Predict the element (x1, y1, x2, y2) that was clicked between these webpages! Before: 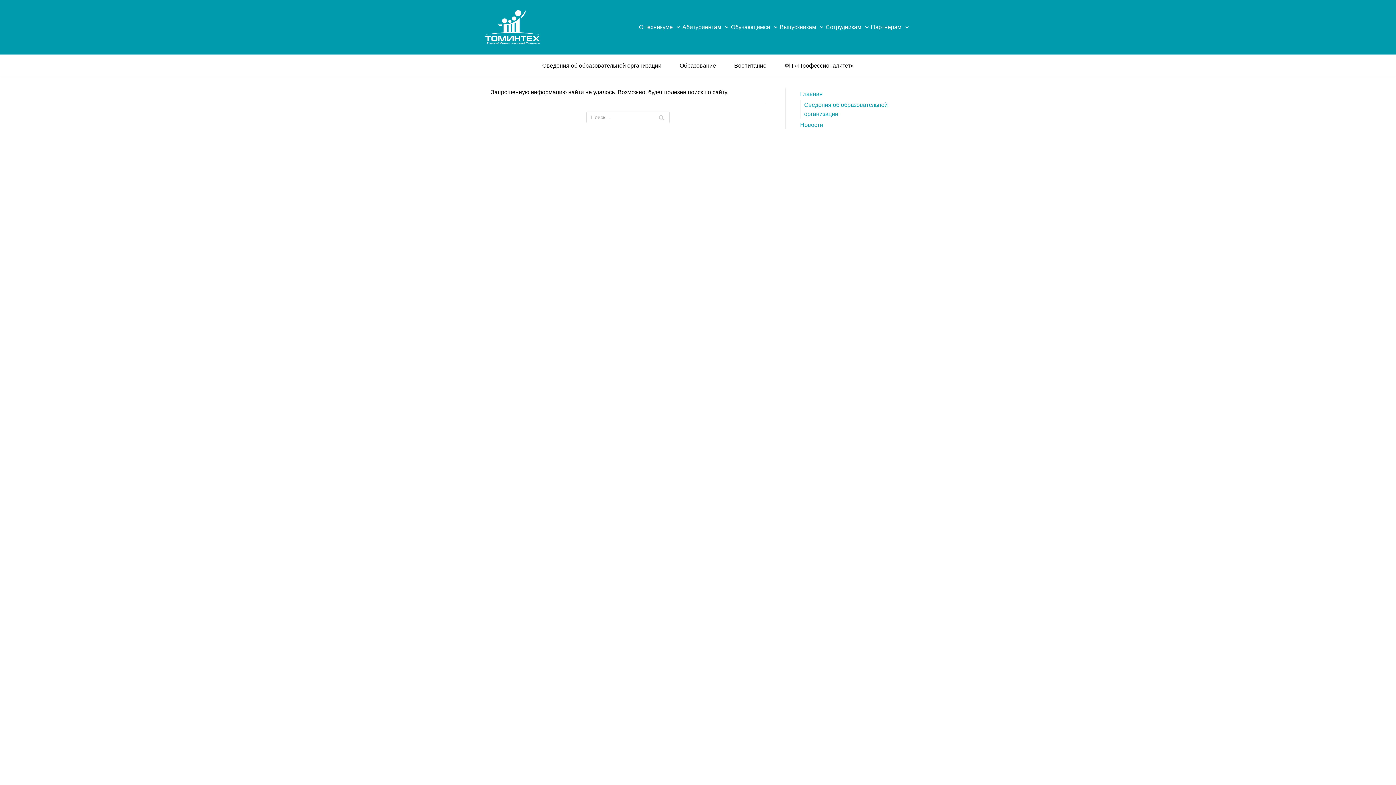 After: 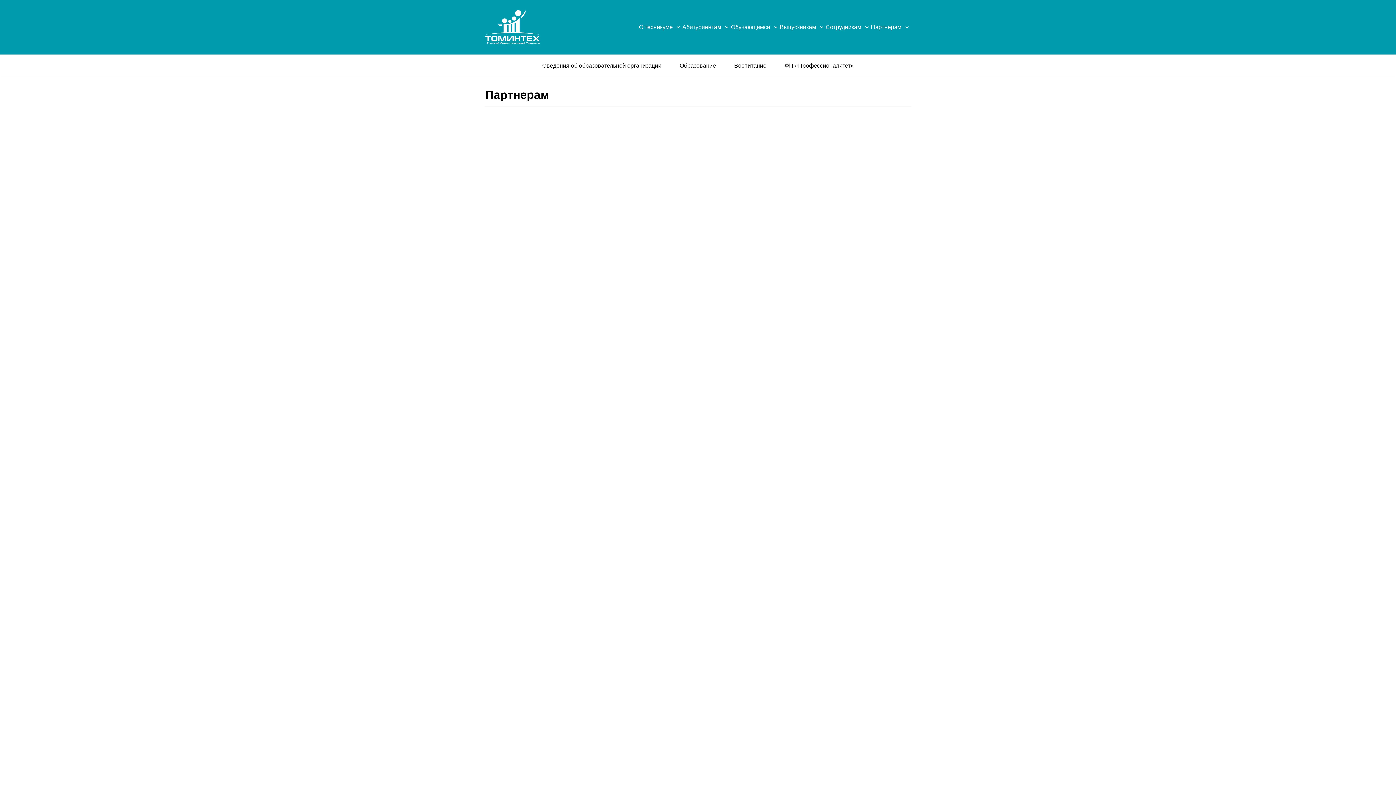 Action: bbox: (871, 21, 910, 32) label: Партнерам